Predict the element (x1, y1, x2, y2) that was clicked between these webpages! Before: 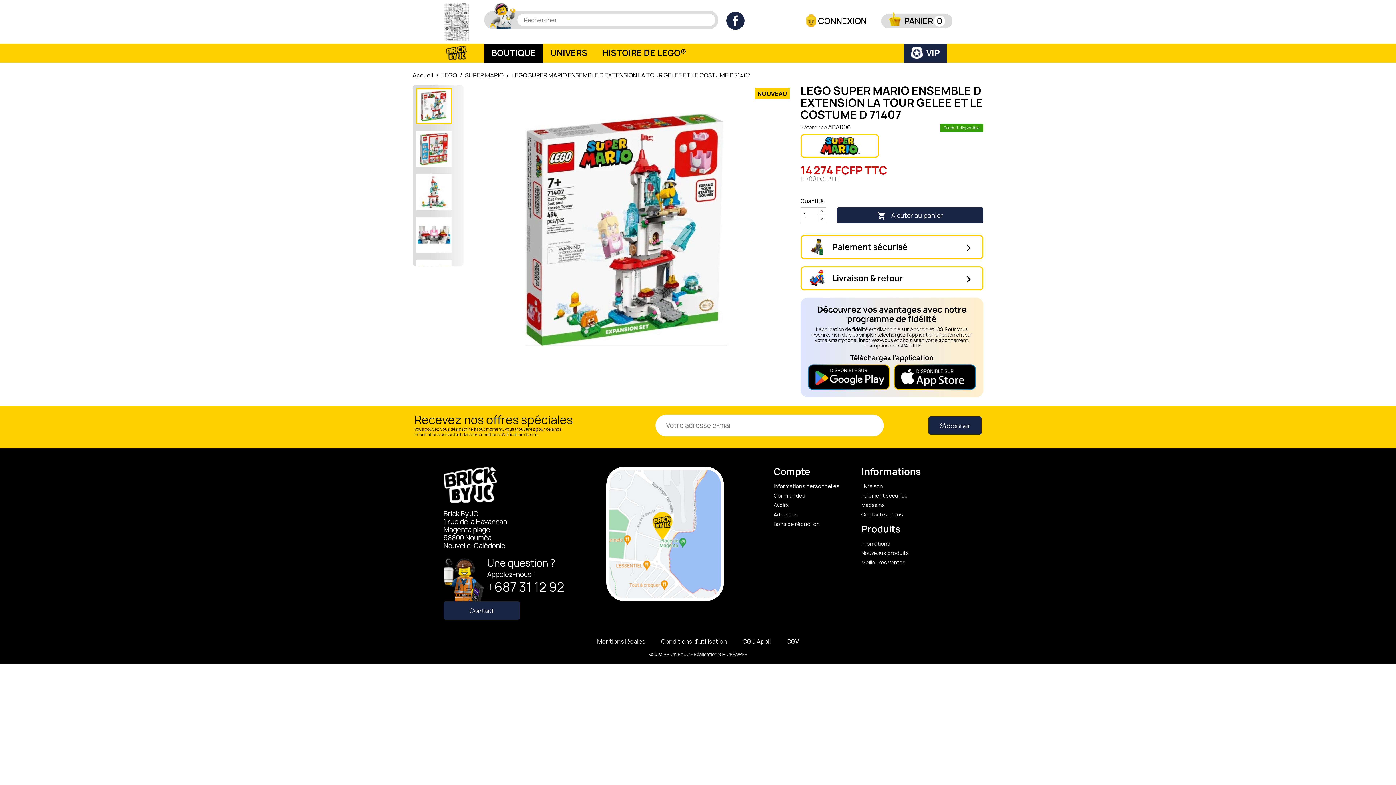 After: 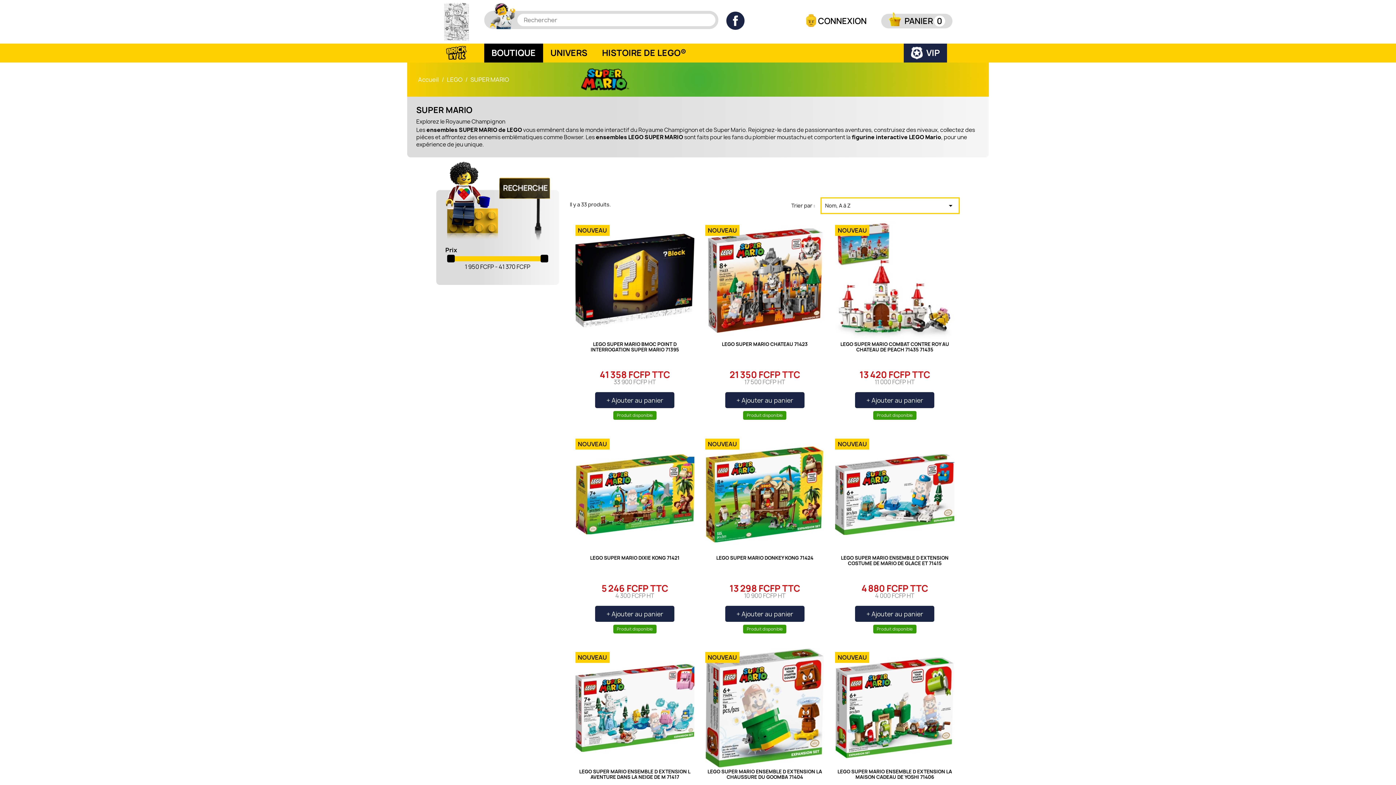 Action: bbox: (465, 71, 503, 79) label: SUPER MARIO